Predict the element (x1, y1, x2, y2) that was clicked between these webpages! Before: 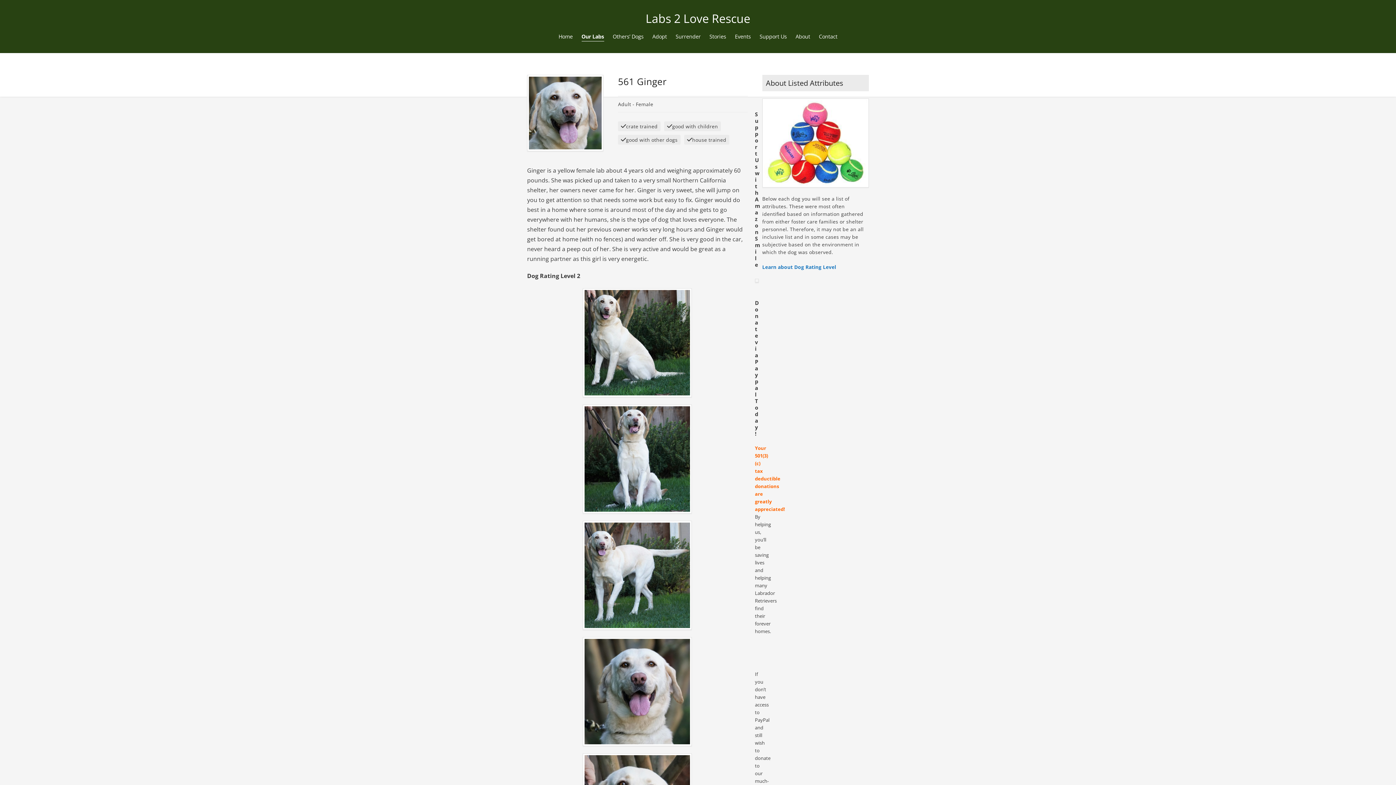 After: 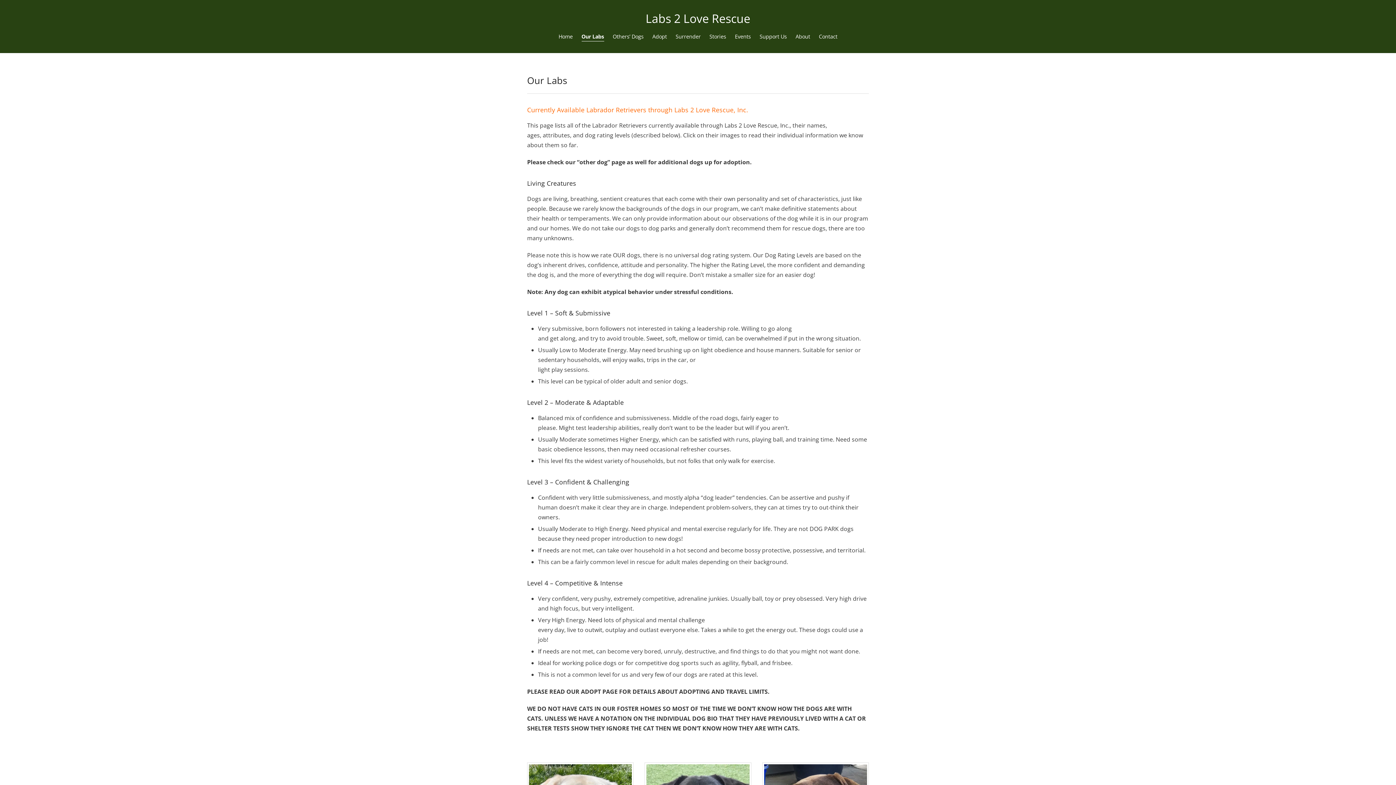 Action: bbox: (578, 27, 607, 45) label: Our Labs